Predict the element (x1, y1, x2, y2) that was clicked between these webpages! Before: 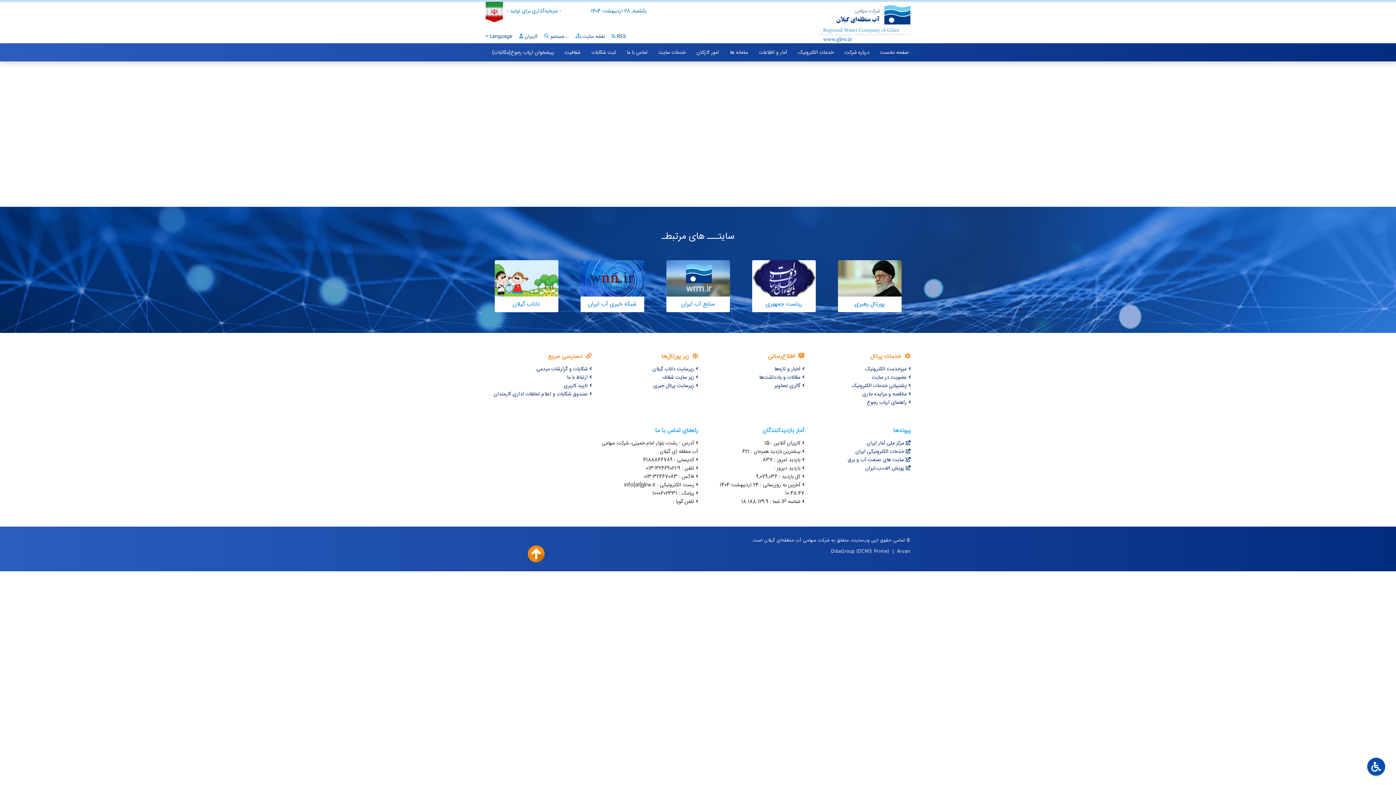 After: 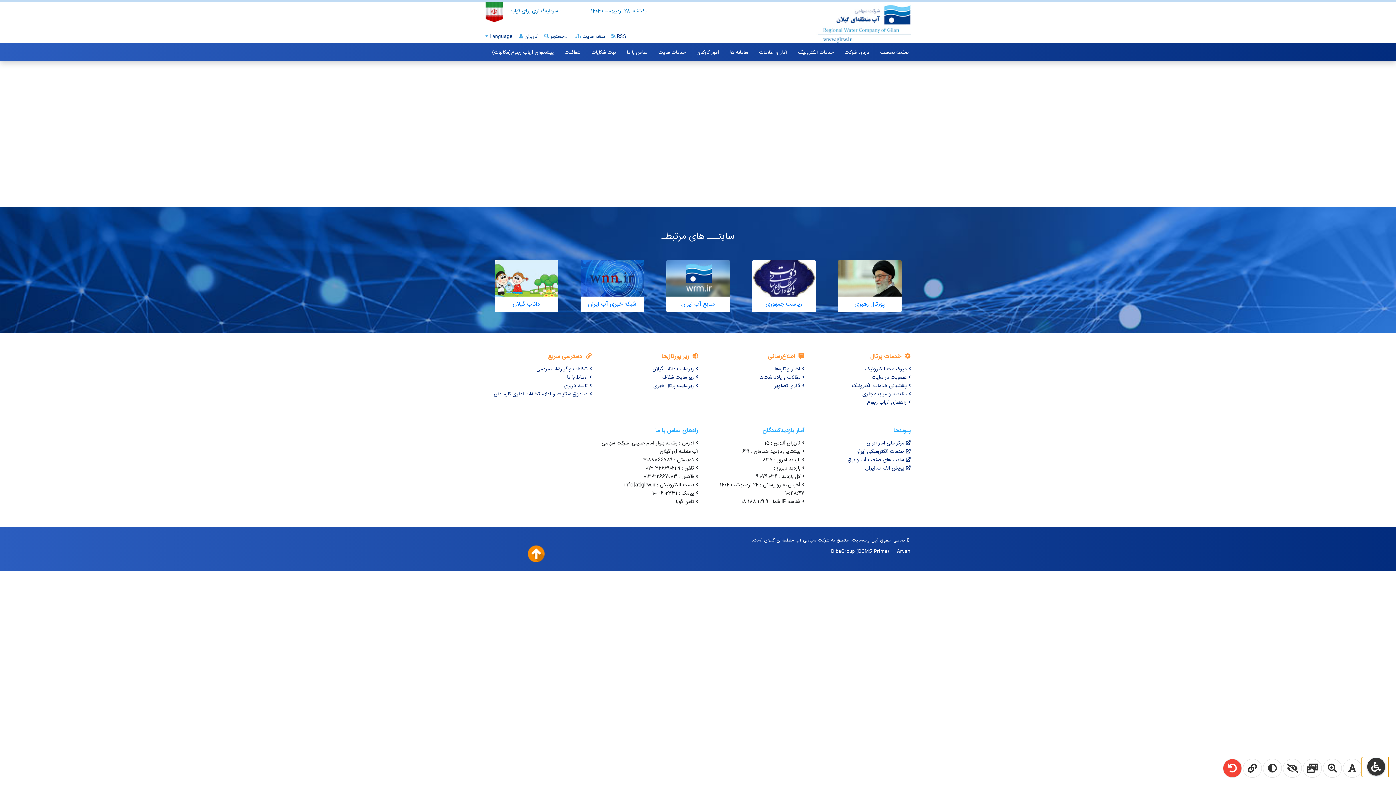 Action: bbox: (1362, 757, 1389, 777)